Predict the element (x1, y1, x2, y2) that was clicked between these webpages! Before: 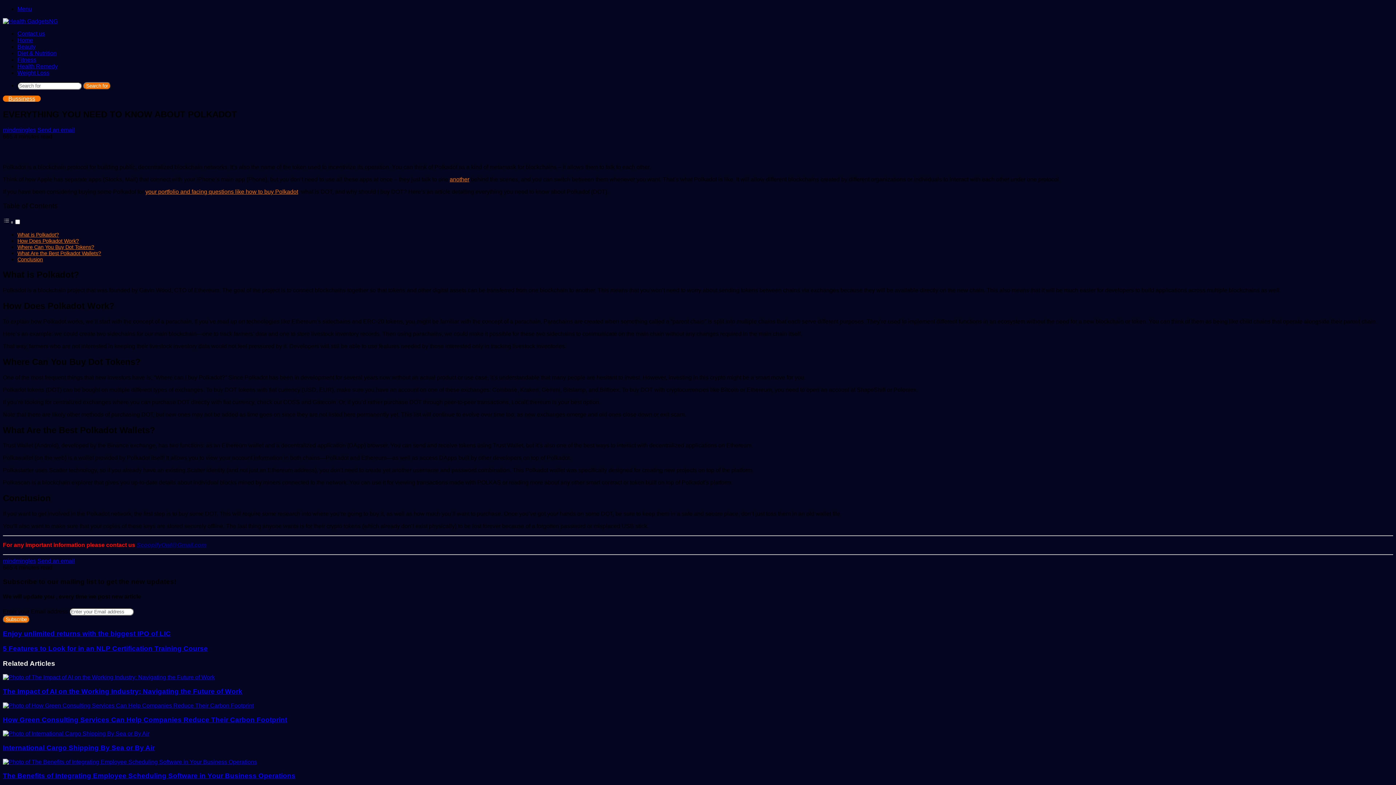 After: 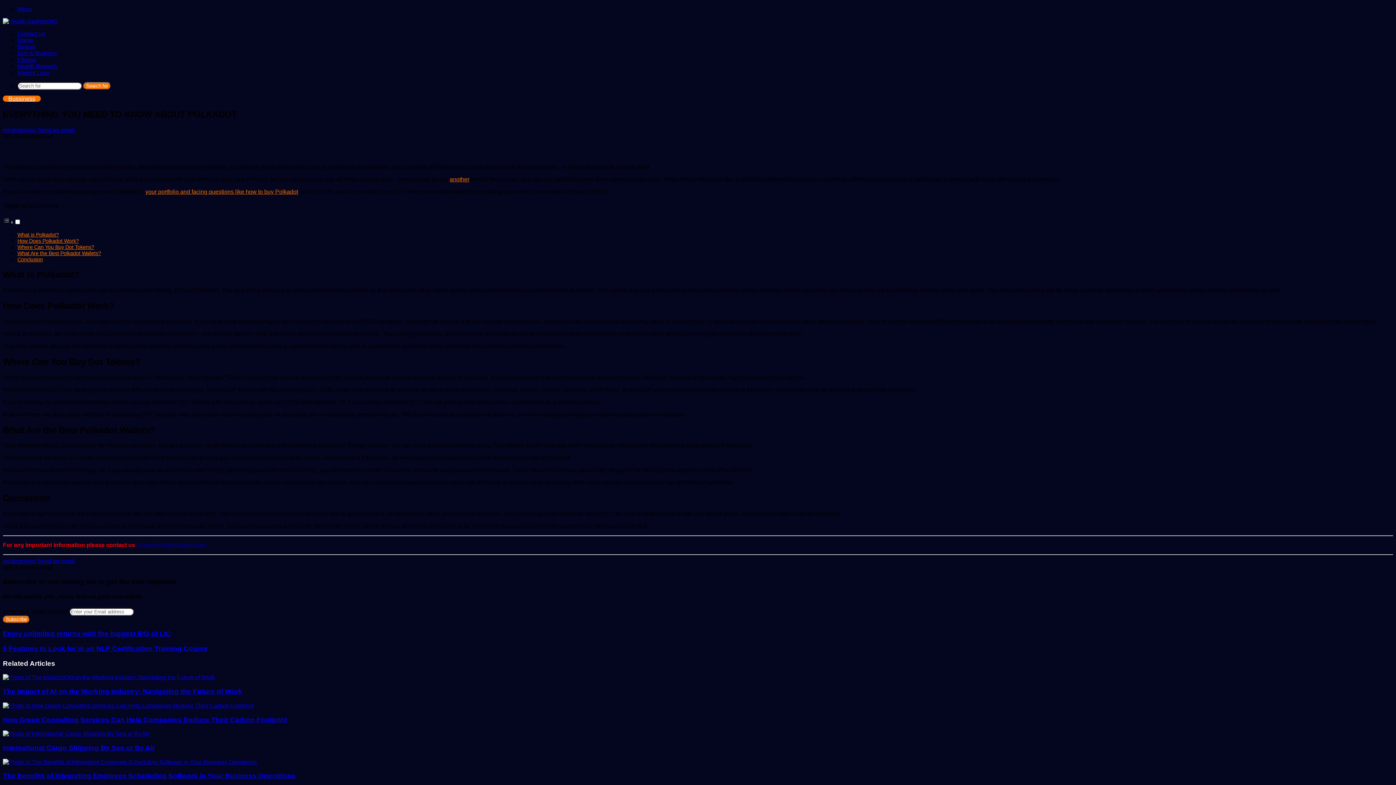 Action: label: ScoopifyOwl@Gmail.com bbox: (136, 542, 206, 548)